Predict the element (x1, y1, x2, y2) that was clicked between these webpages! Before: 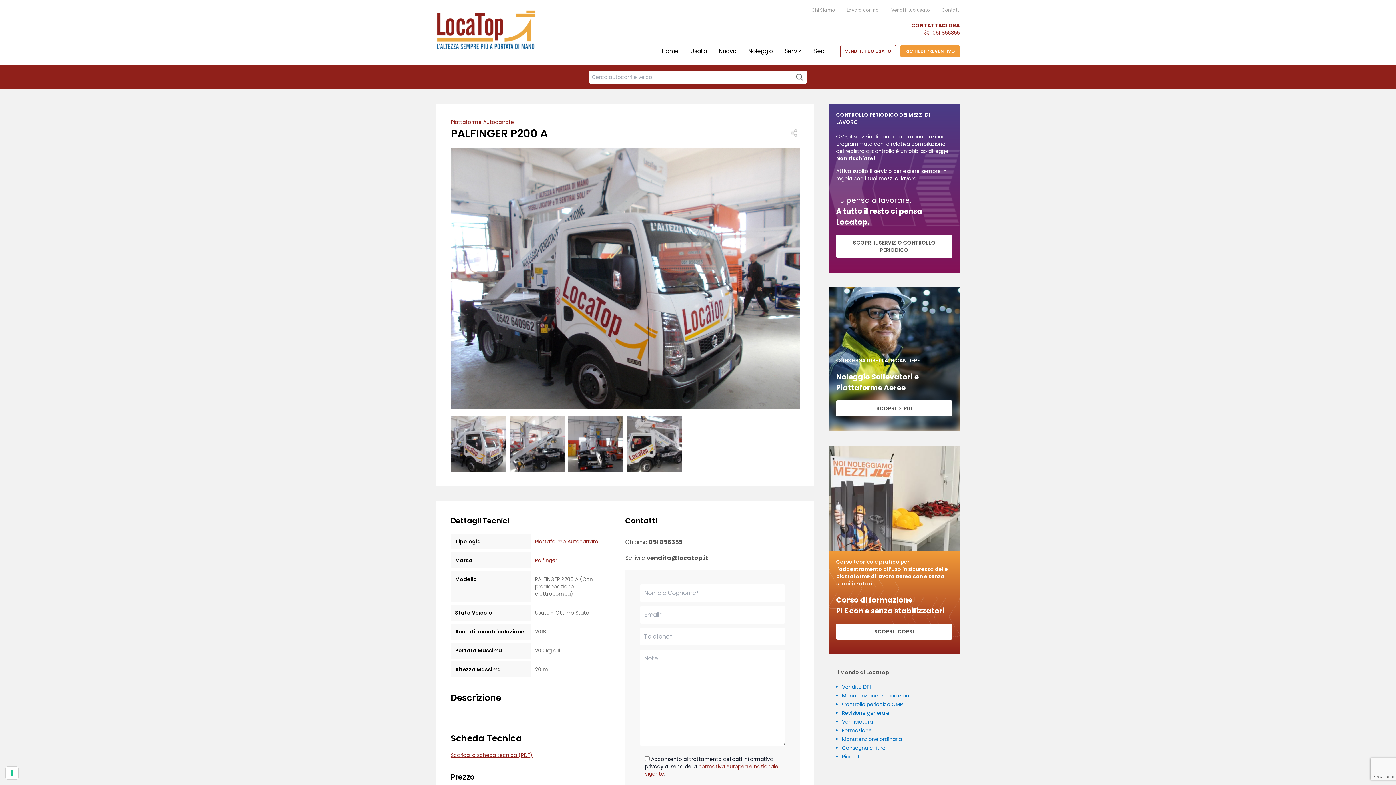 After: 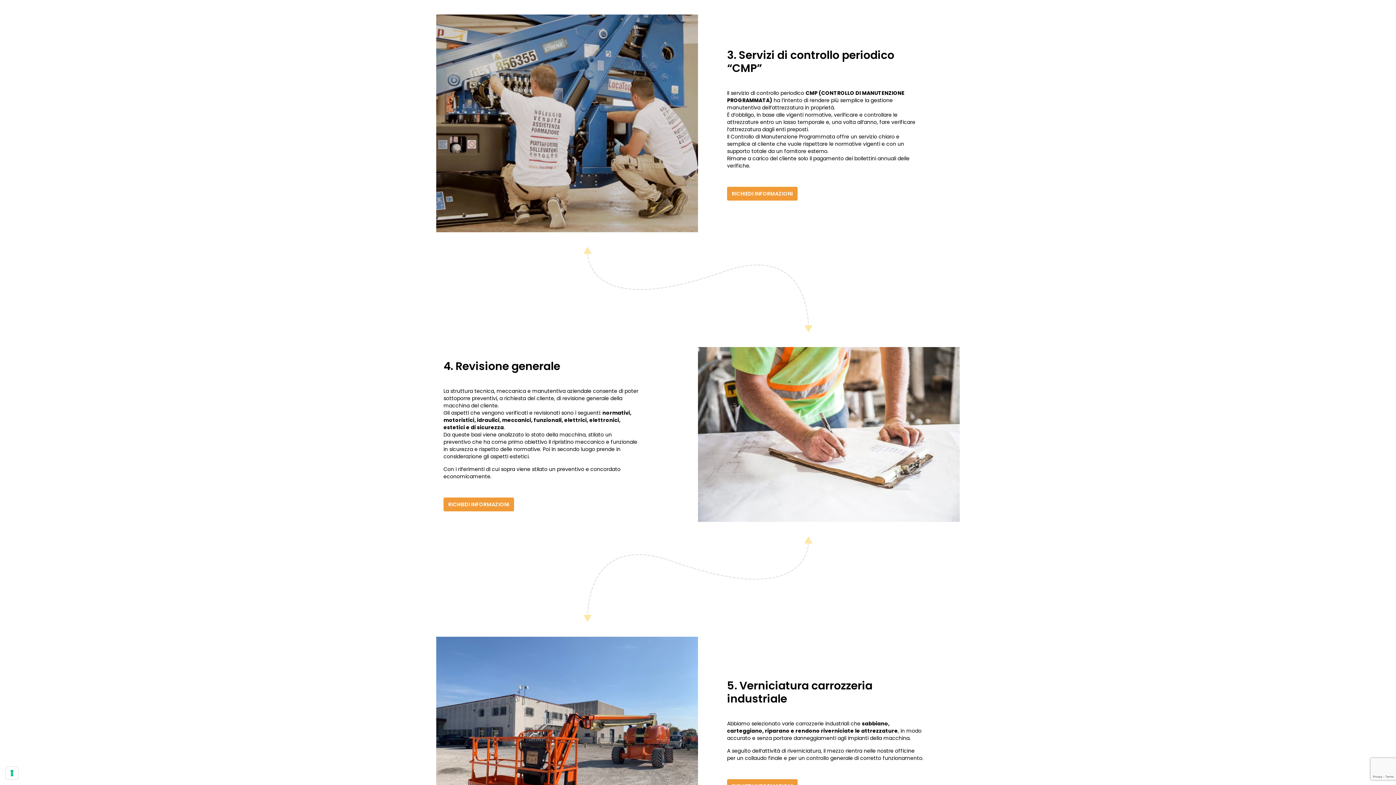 Action: bbox: (842, 701, 903, 708) label: Controllo periodico CMP